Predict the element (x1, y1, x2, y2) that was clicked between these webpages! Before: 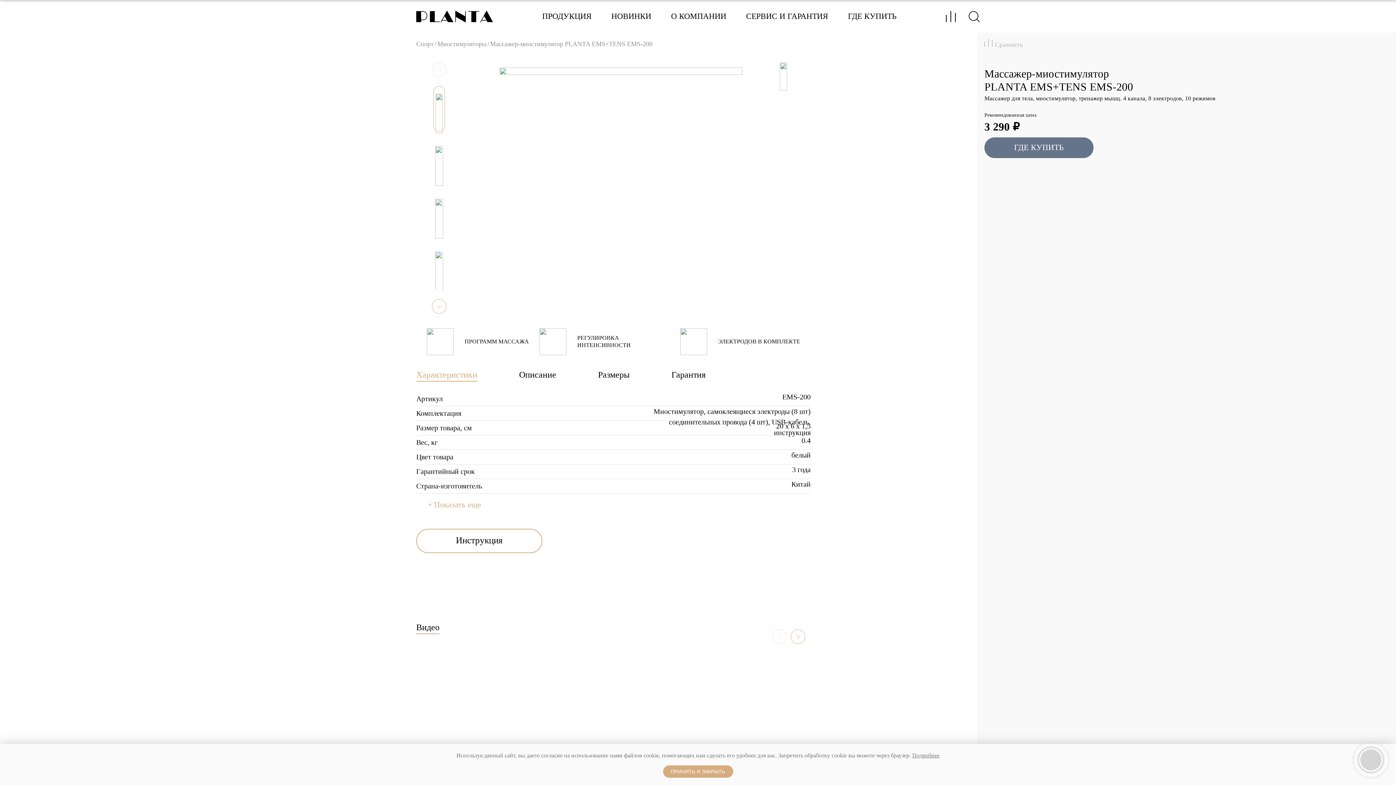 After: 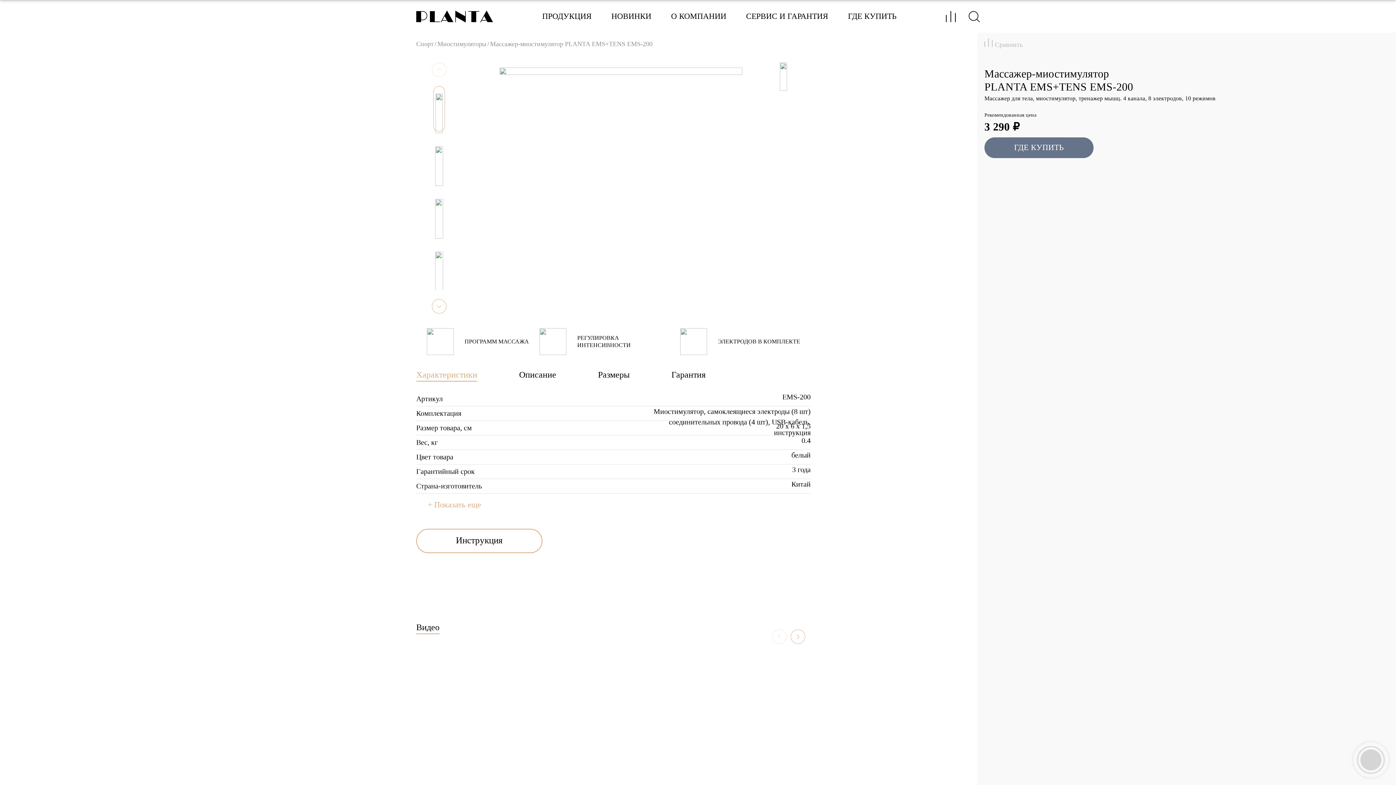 Action: label: ПРИНЯТЬ И ЗАКРЫТЬ bbox: (663, 765, 733, 778)